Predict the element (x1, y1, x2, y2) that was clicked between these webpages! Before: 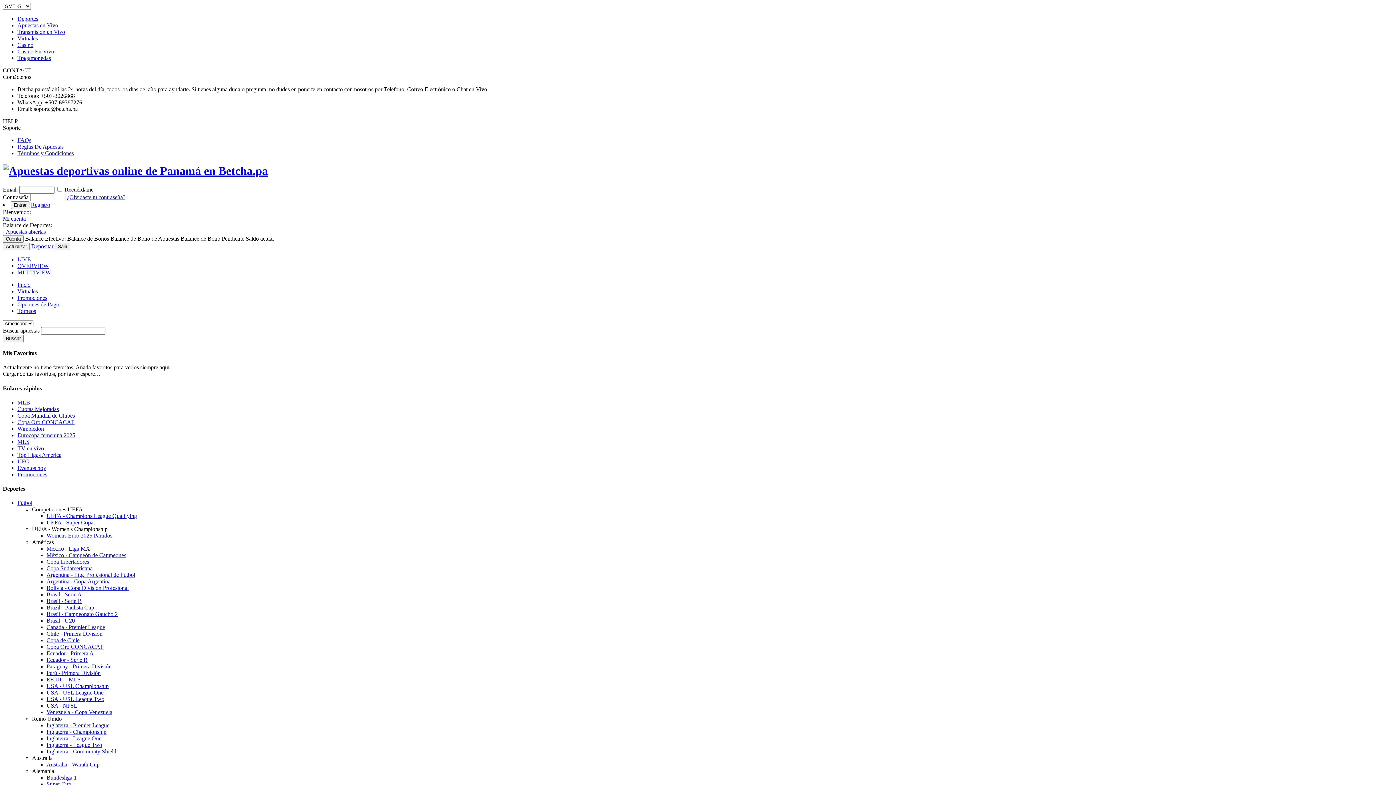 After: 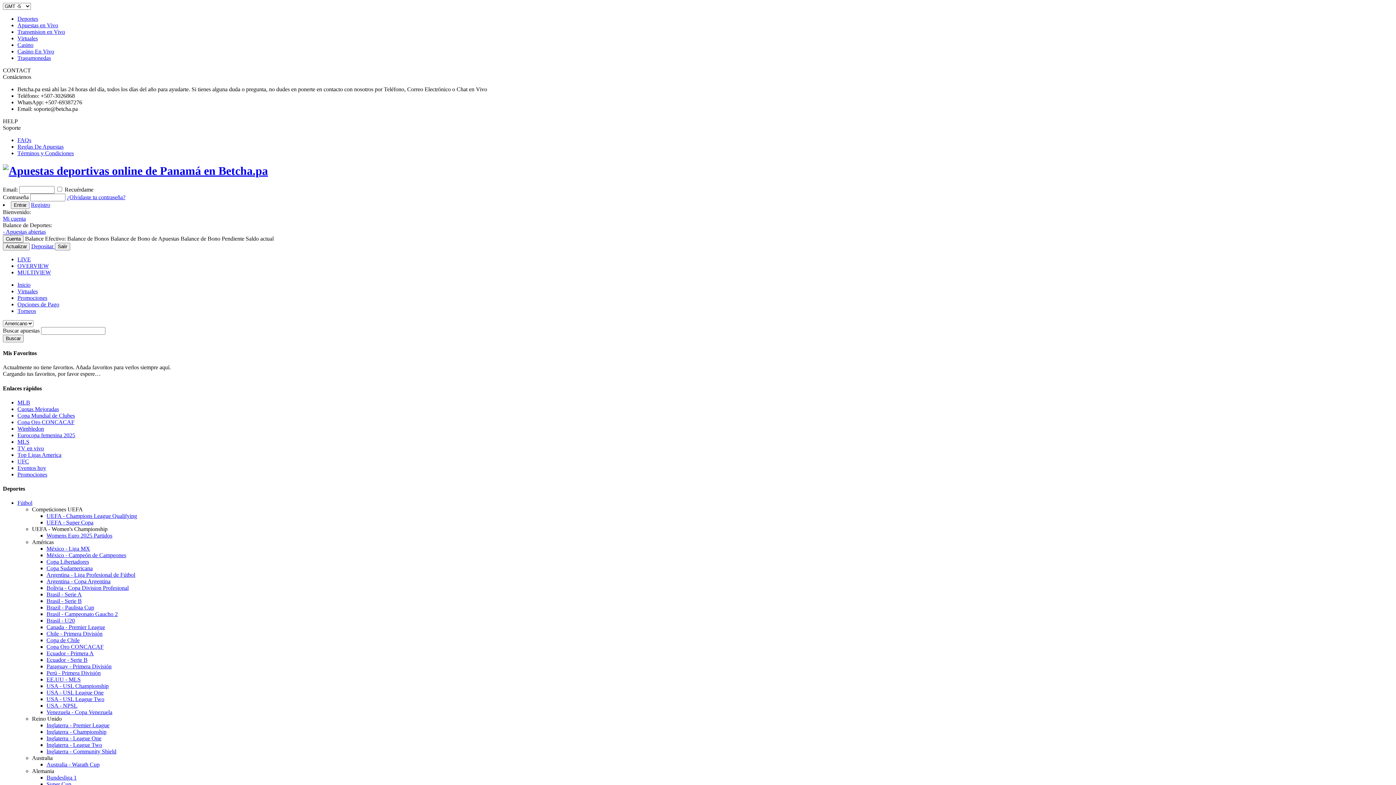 Action: bbox: (17, 288, 37, 294) label: Virtuales